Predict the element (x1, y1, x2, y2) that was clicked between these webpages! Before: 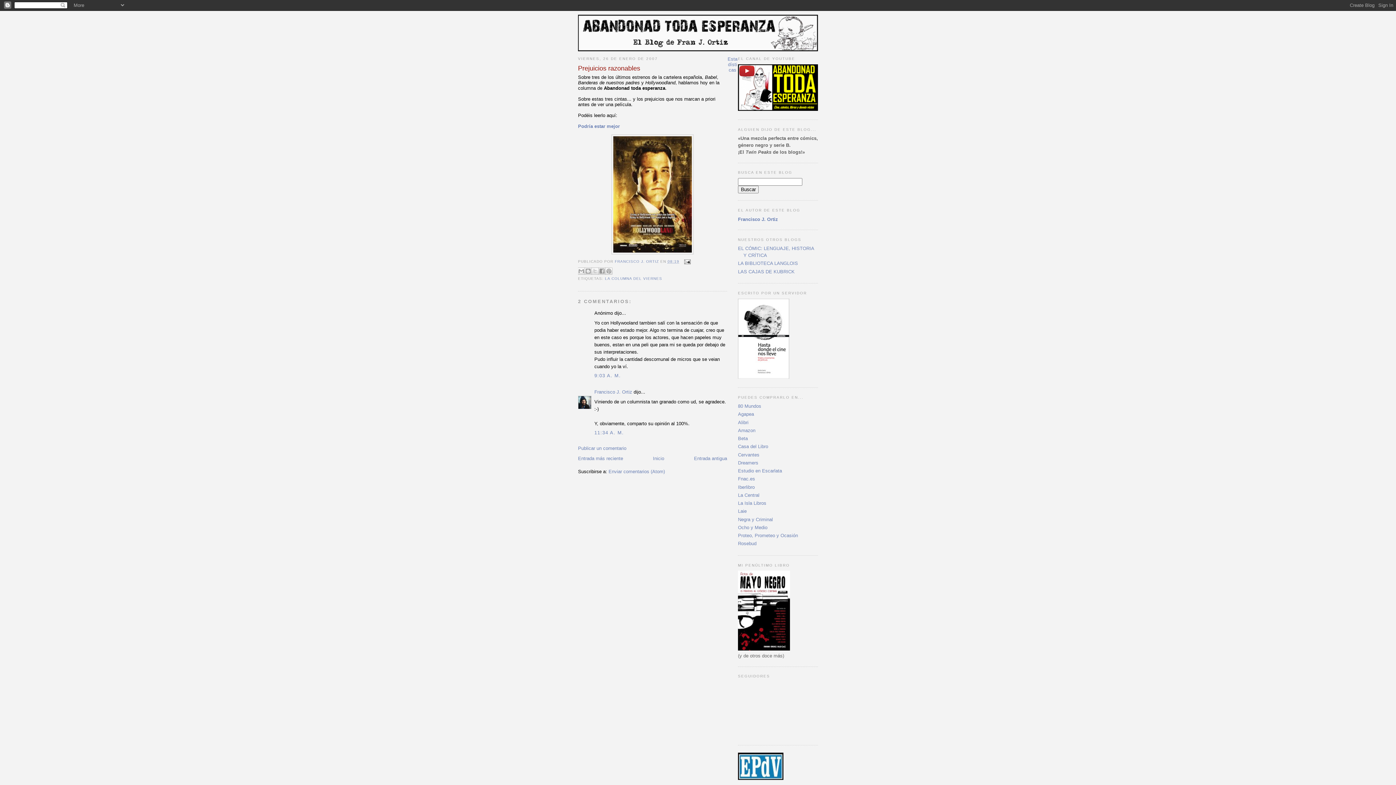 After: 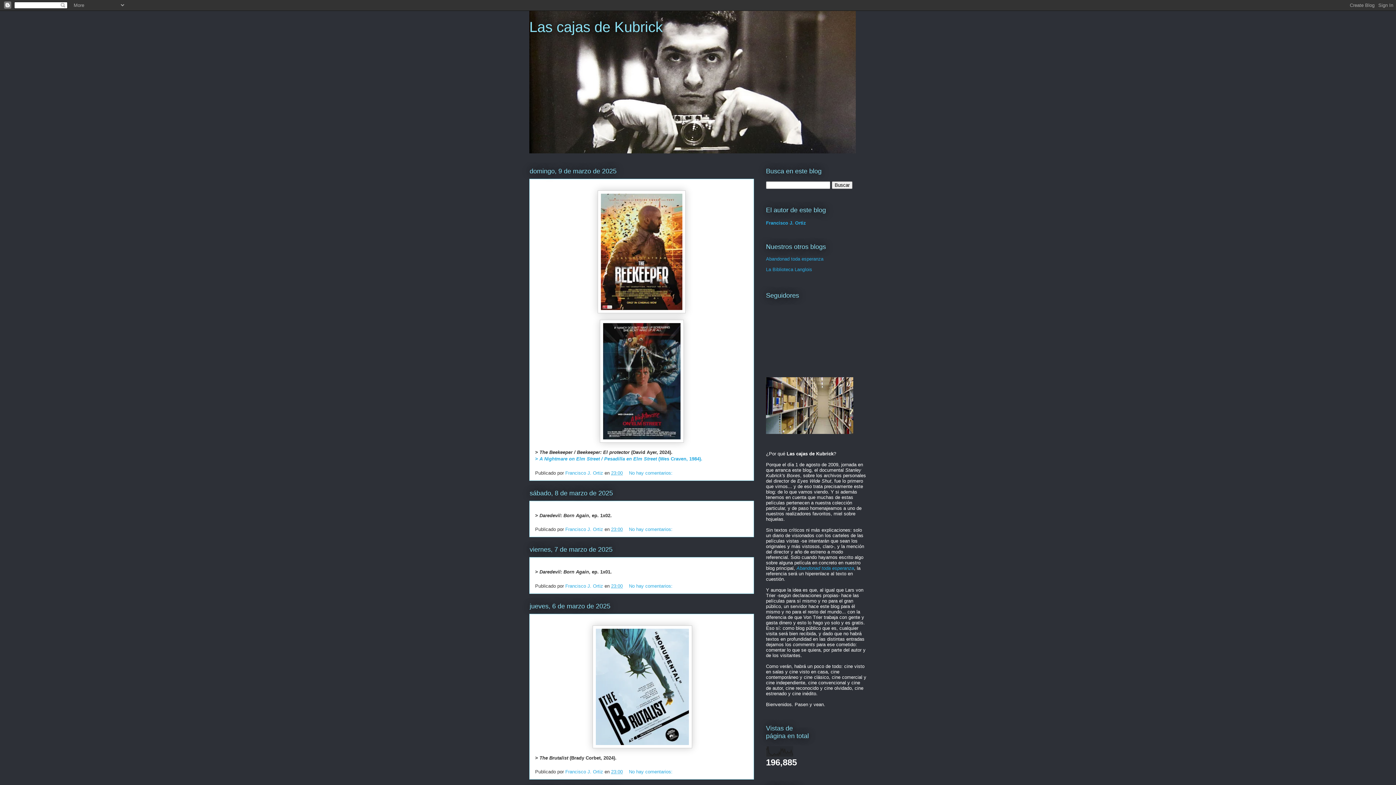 Action: label: LAS CAJAS DE KUBRICK bbox: (738, 268, 794, 274)